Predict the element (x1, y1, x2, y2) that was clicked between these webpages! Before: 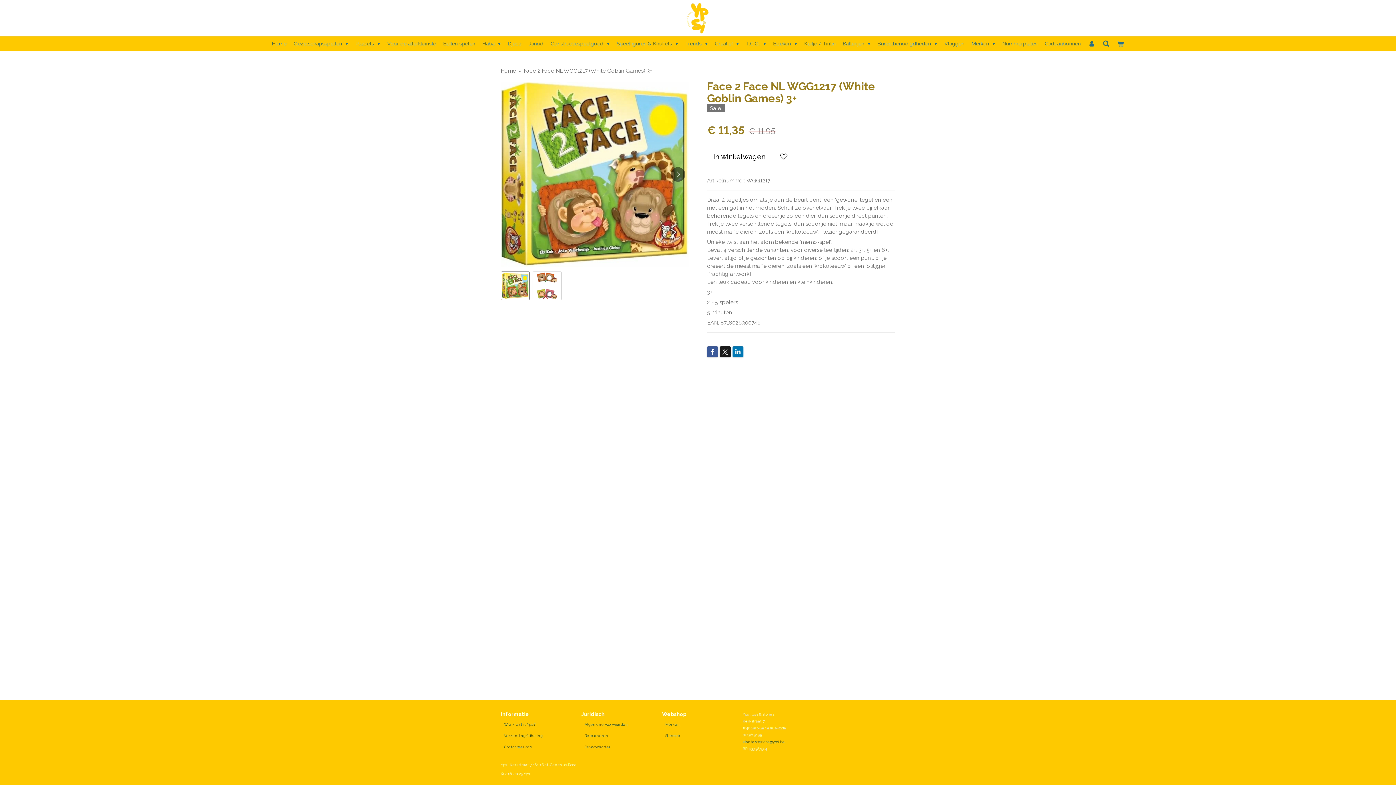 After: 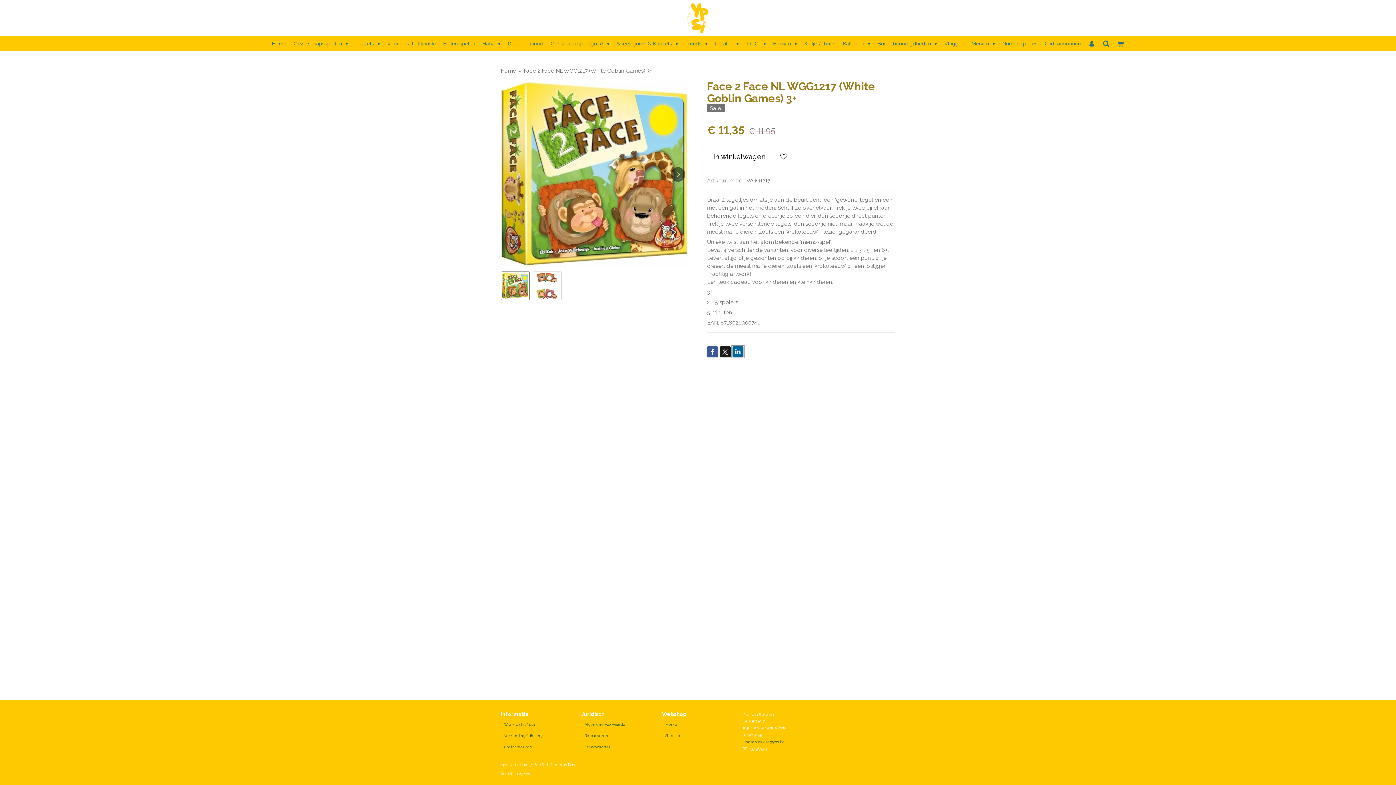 Action: bbox: (732, 346, 743, 357)